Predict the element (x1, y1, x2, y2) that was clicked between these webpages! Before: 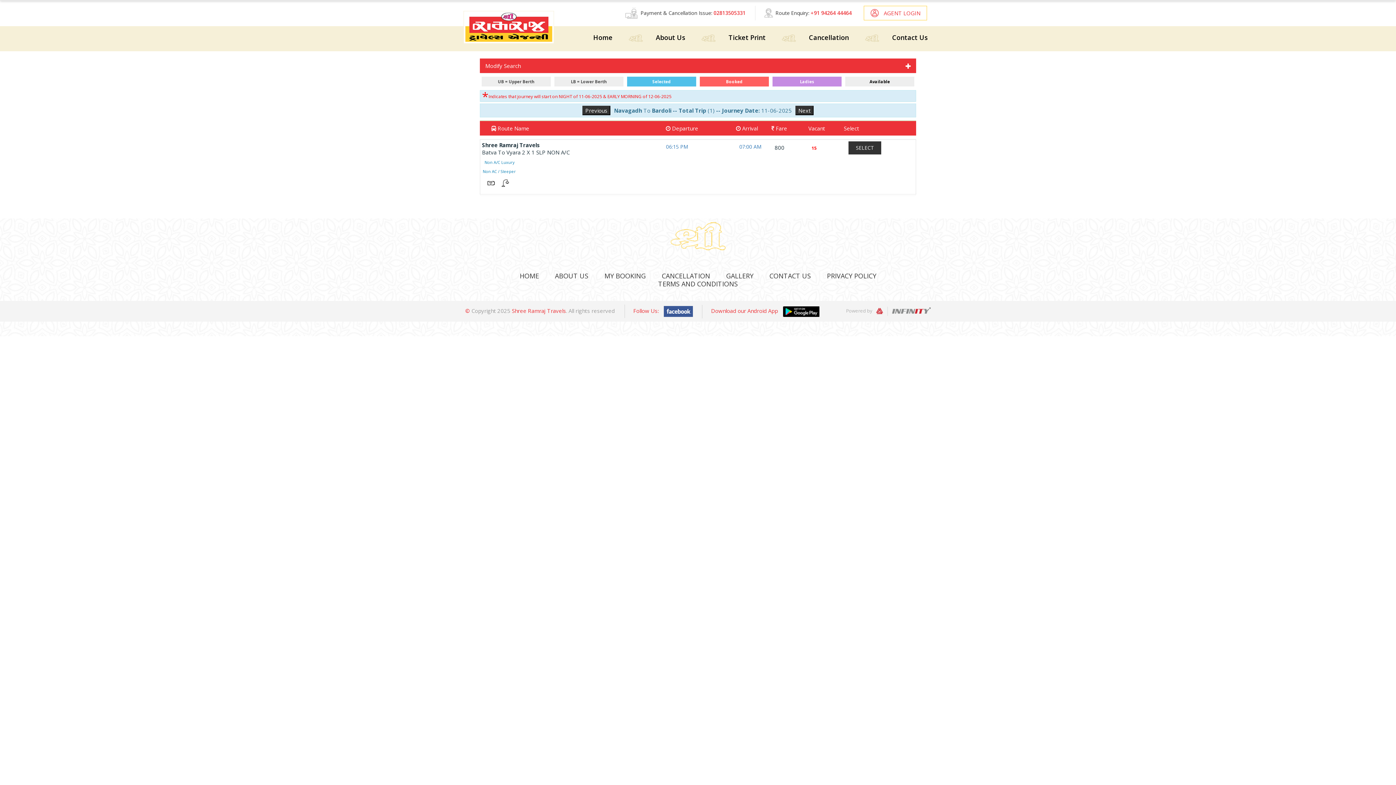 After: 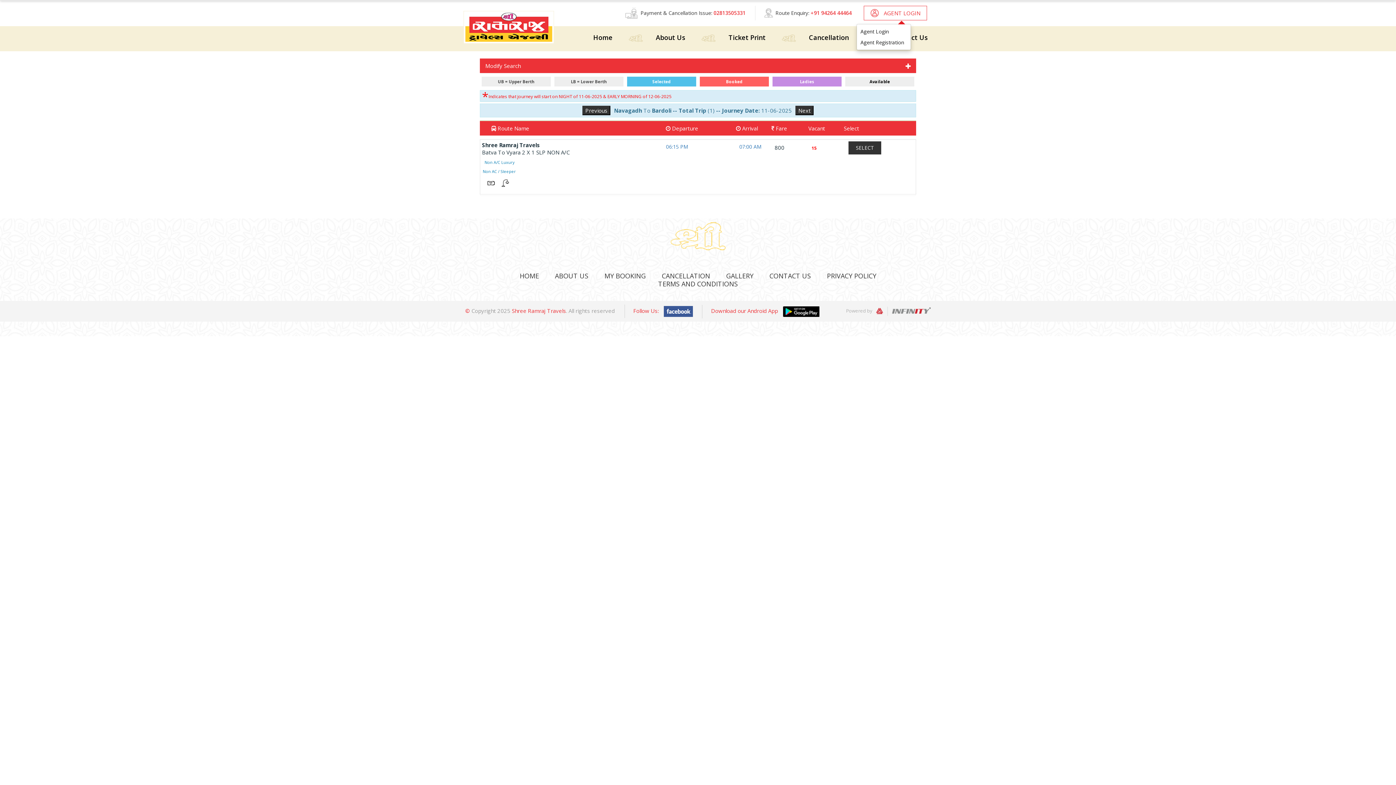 Action: bbox: (864, 5, 927, 20) label: AGENT LOGIN